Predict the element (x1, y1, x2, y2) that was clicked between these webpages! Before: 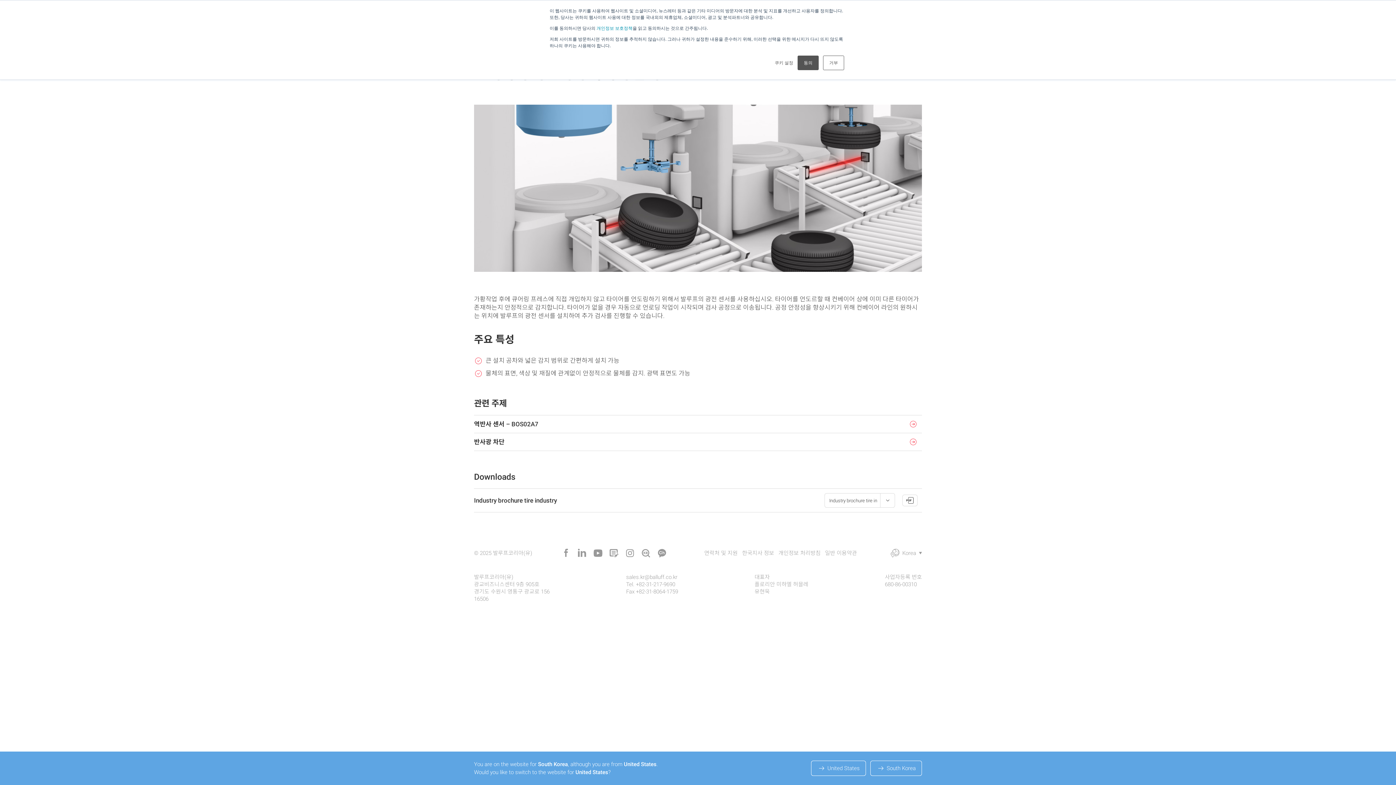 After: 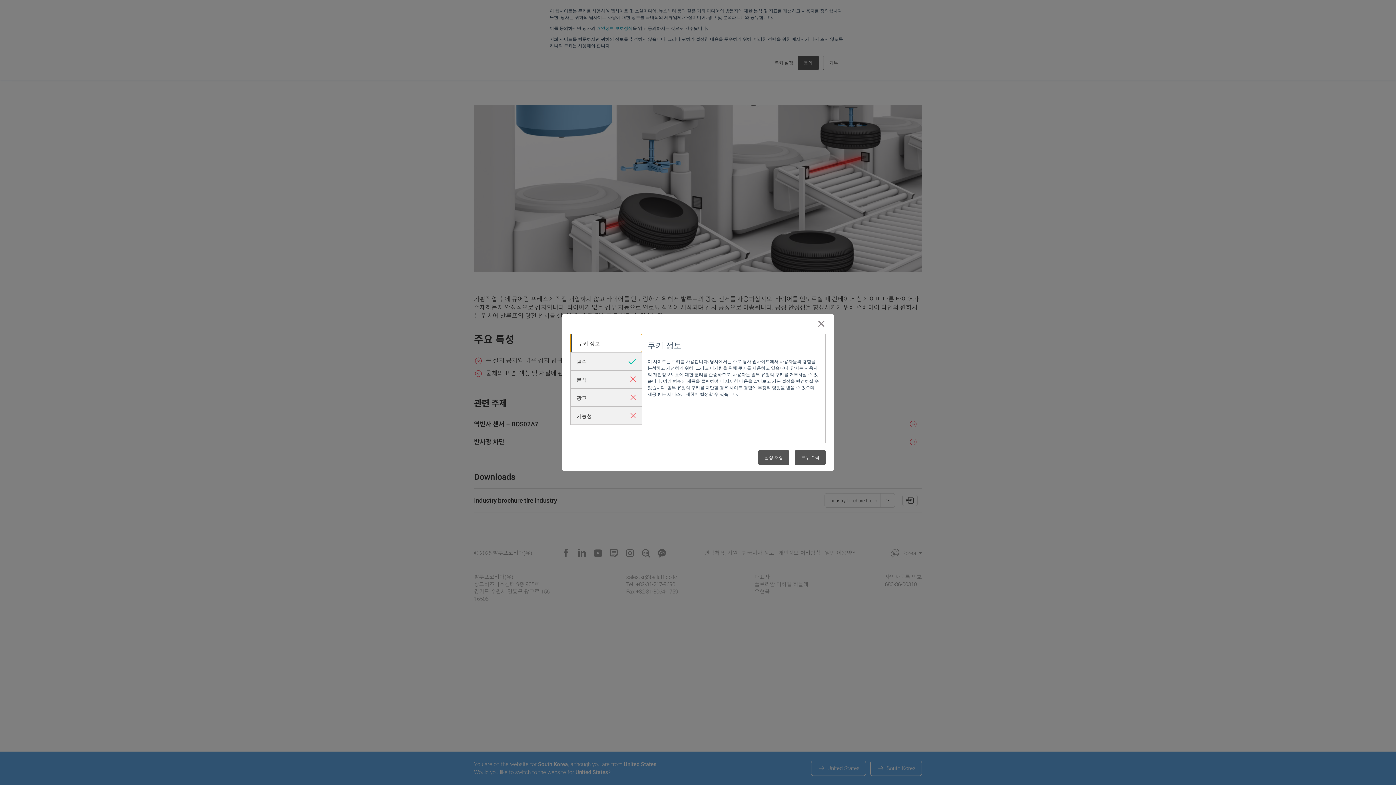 Action: label: 쿠키 설정 bbox: (774, 59, 793, 66)